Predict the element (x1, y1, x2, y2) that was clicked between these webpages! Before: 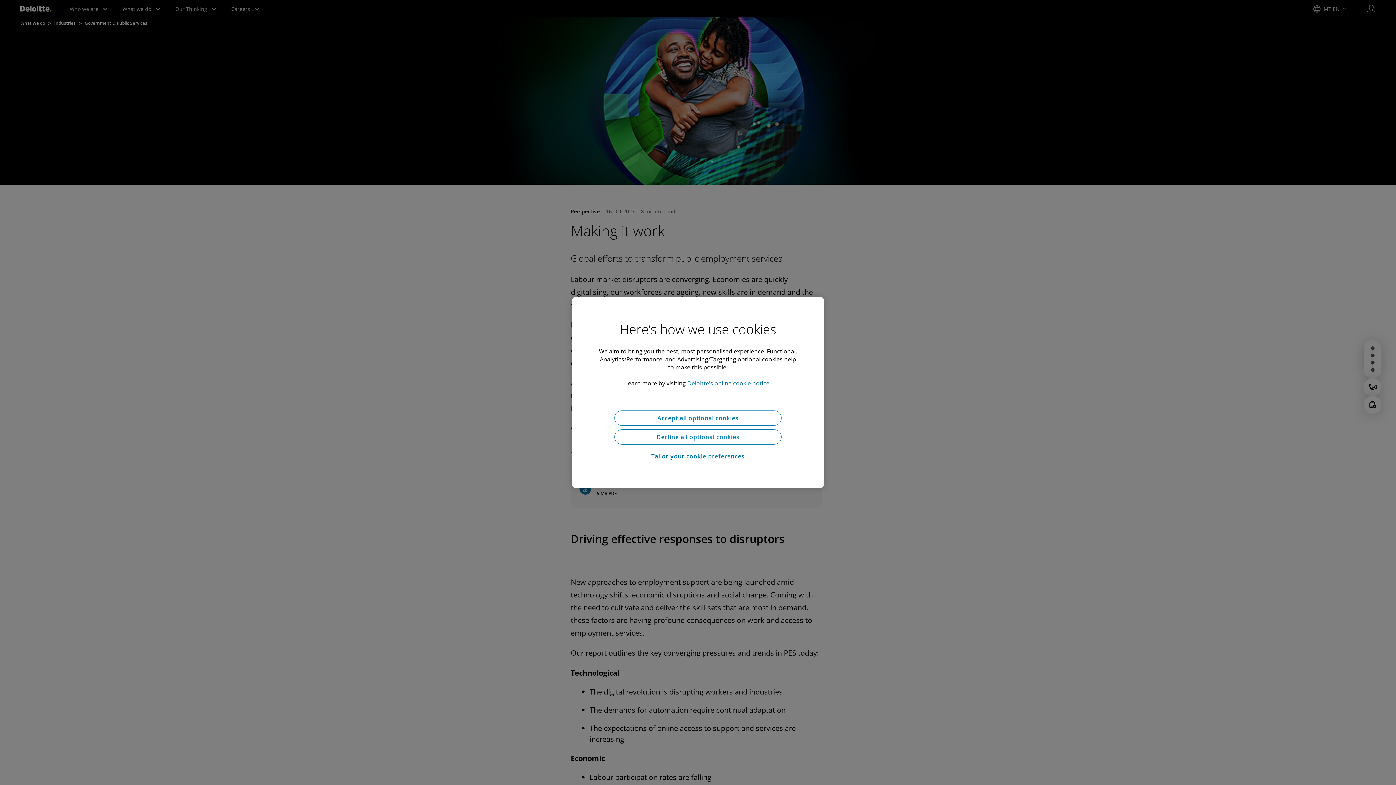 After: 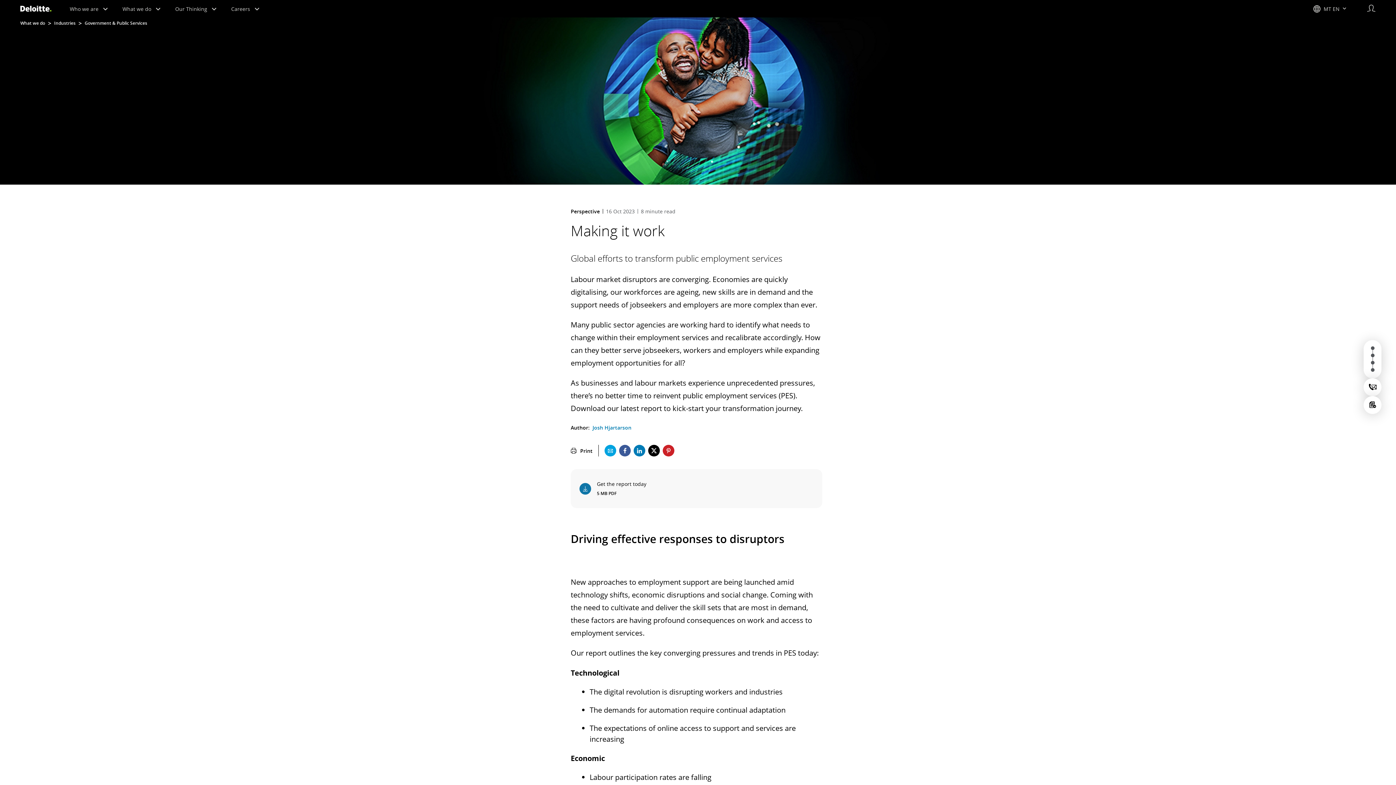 Action: bbox: (614, 410, 781, 425) label: Accept all optional cookies